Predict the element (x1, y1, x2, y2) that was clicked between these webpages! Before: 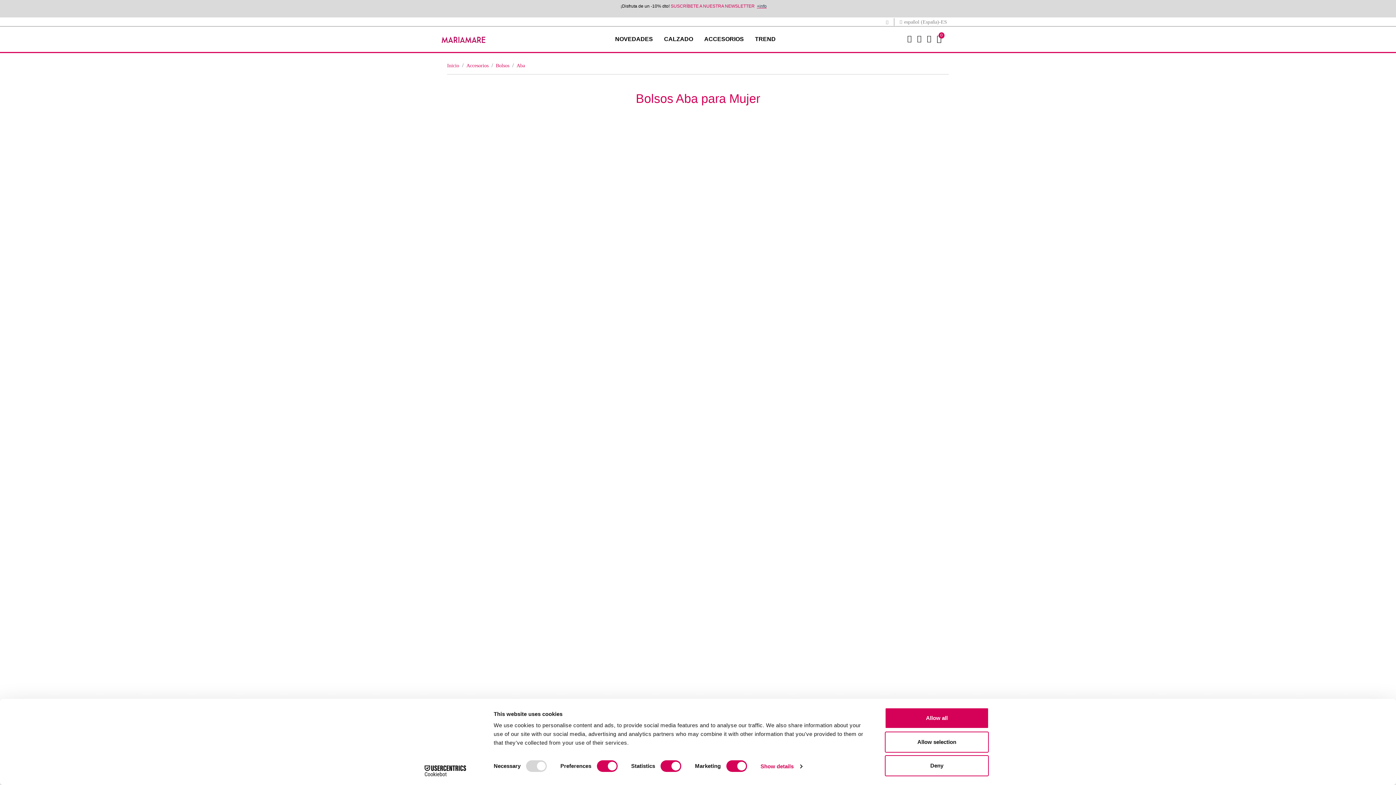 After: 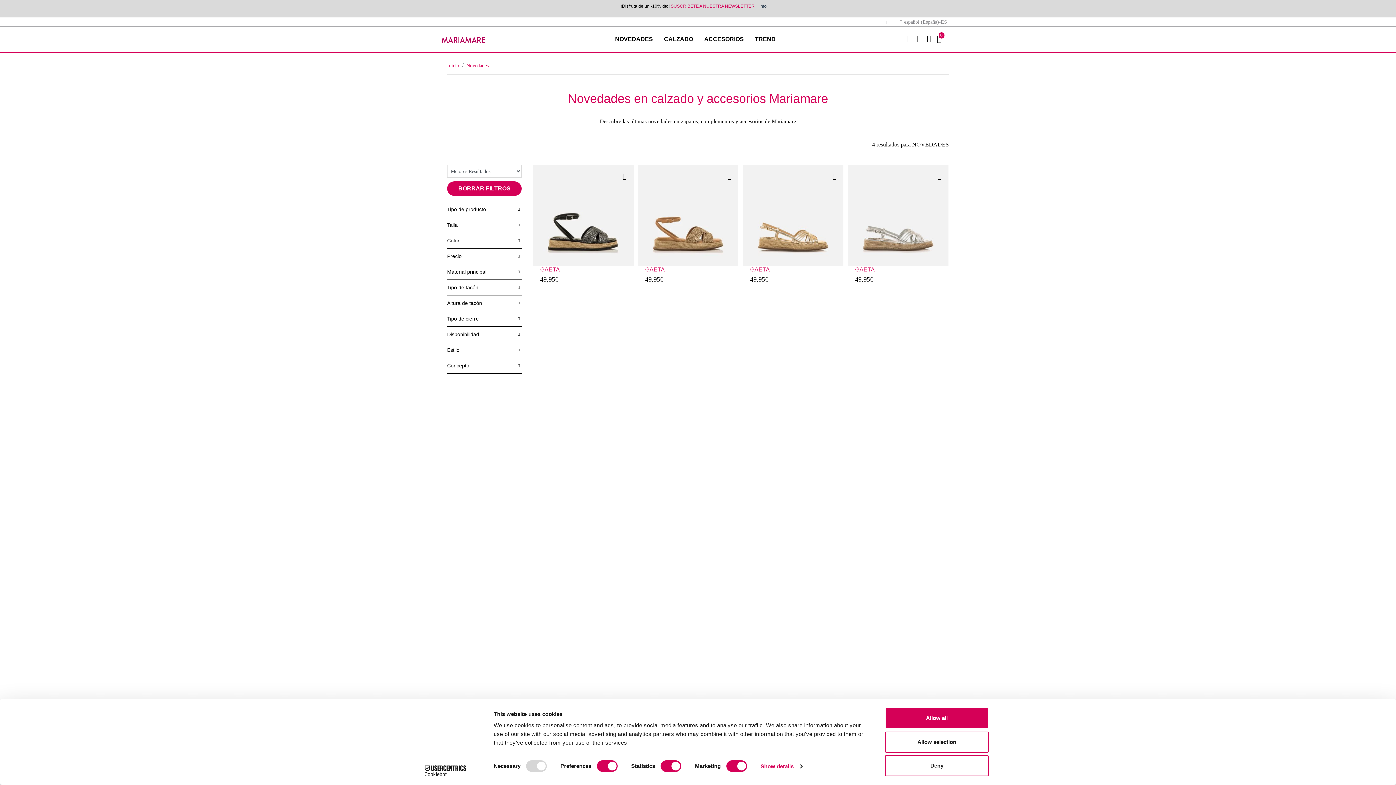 Action: bbox: (610, 30, 657, 48) label: NOVEDADES